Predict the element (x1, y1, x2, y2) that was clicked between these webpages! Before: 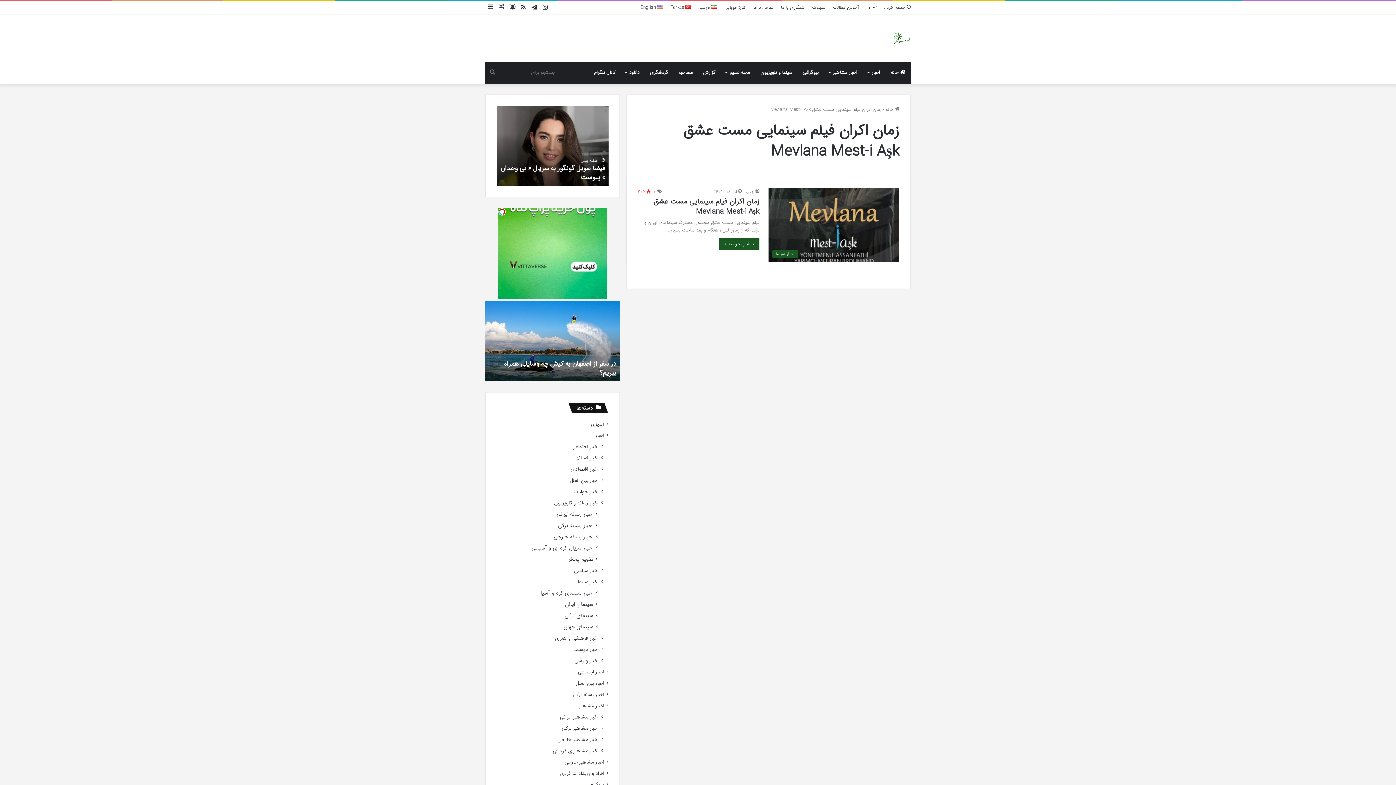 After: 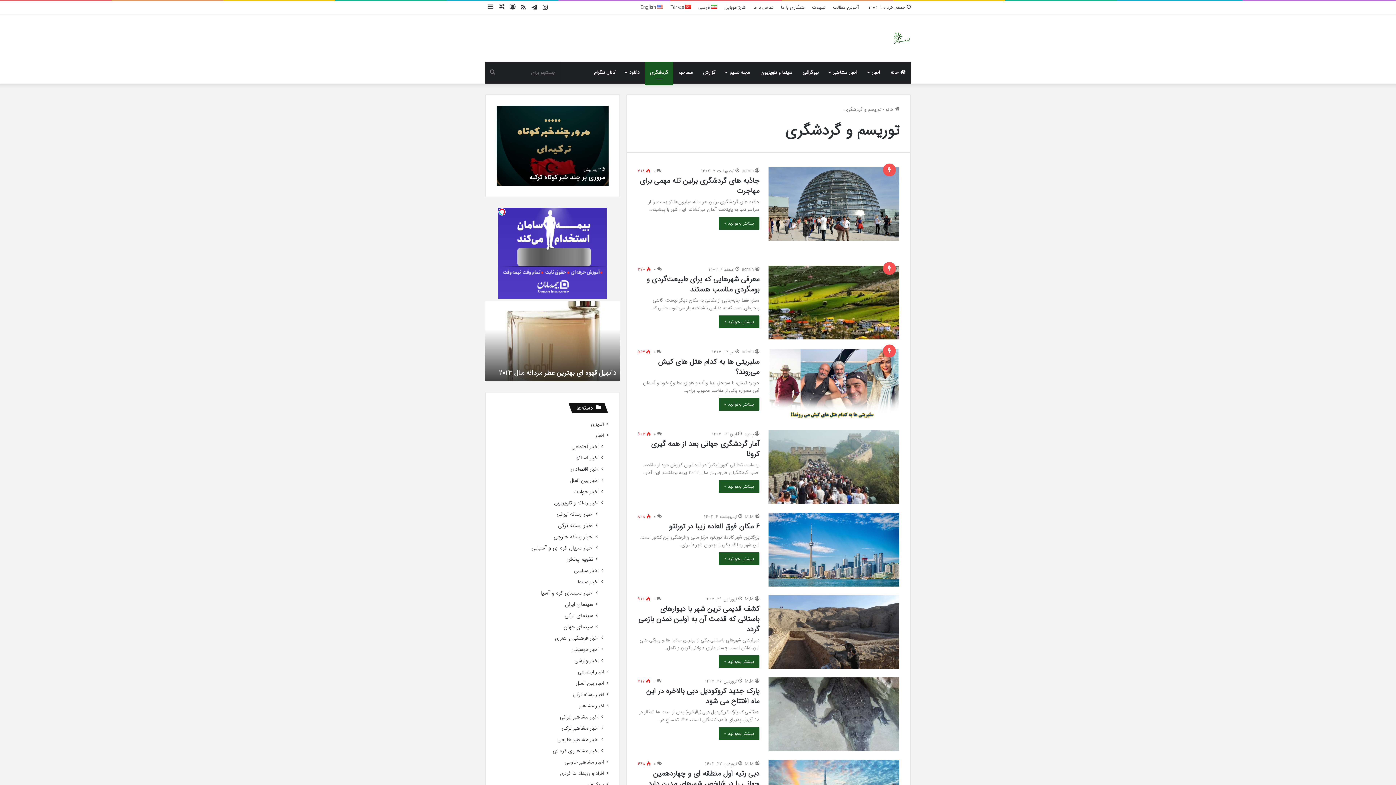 Action: bbox: (645, 61, 673, 83) label: گردشگری